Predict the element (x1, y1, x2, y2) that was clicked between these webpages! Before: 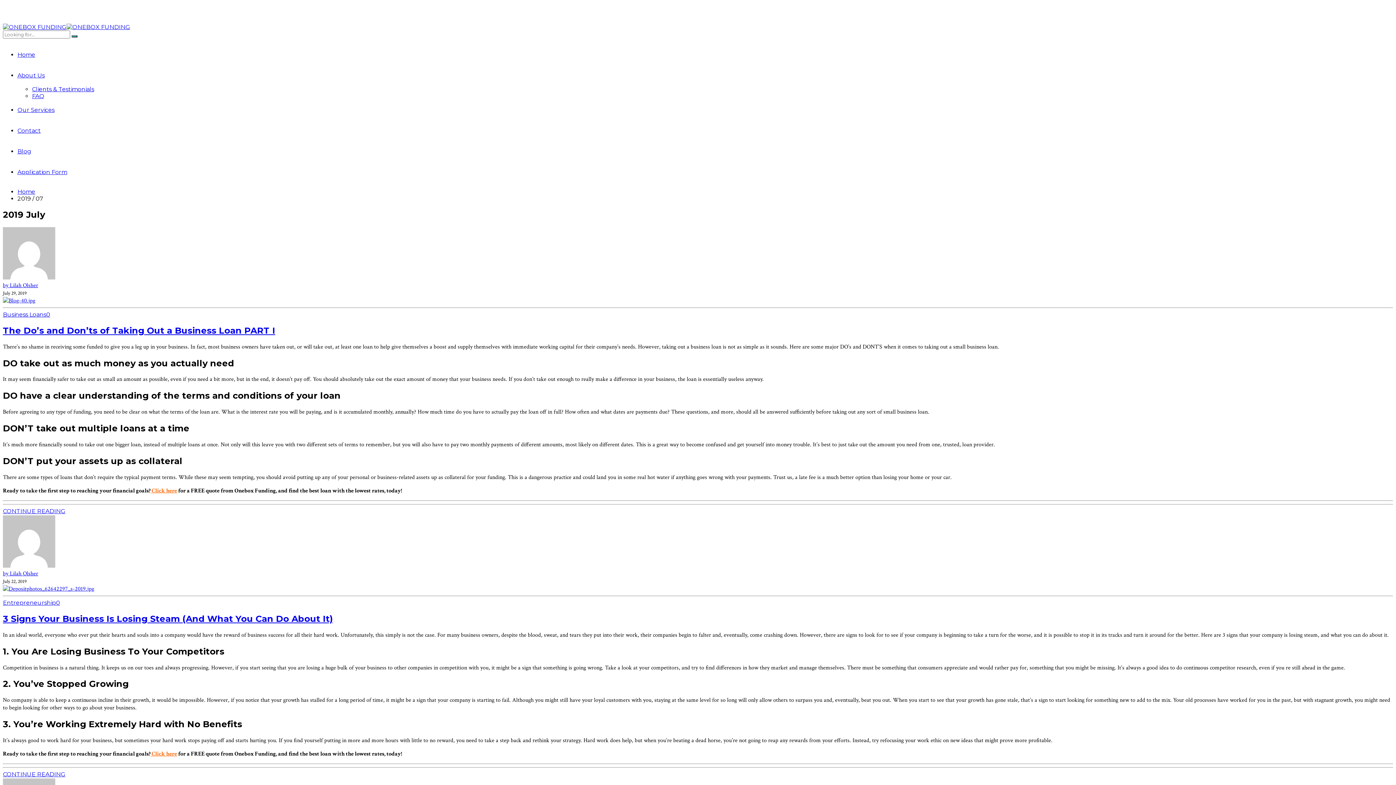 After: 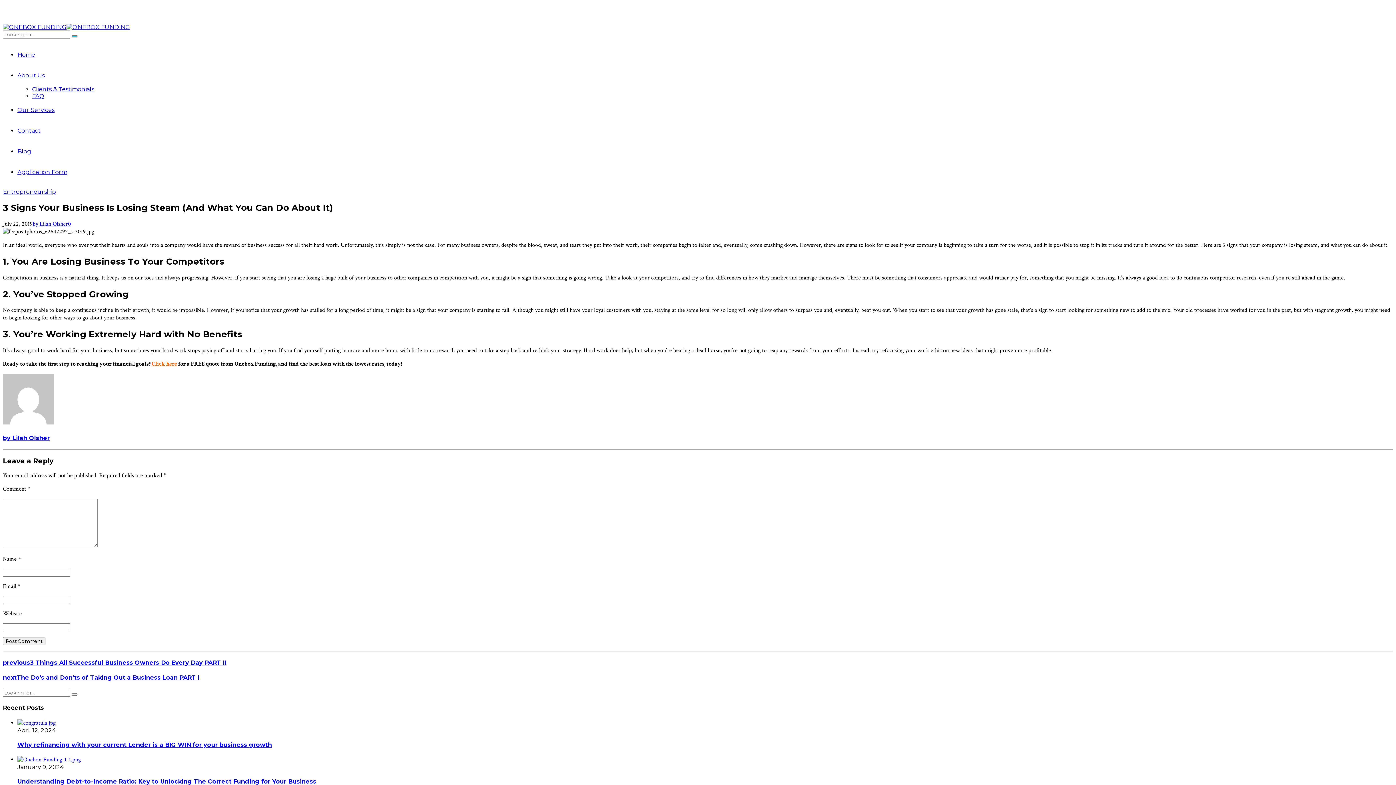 Action: bbox: (2, 585, 94, 593)